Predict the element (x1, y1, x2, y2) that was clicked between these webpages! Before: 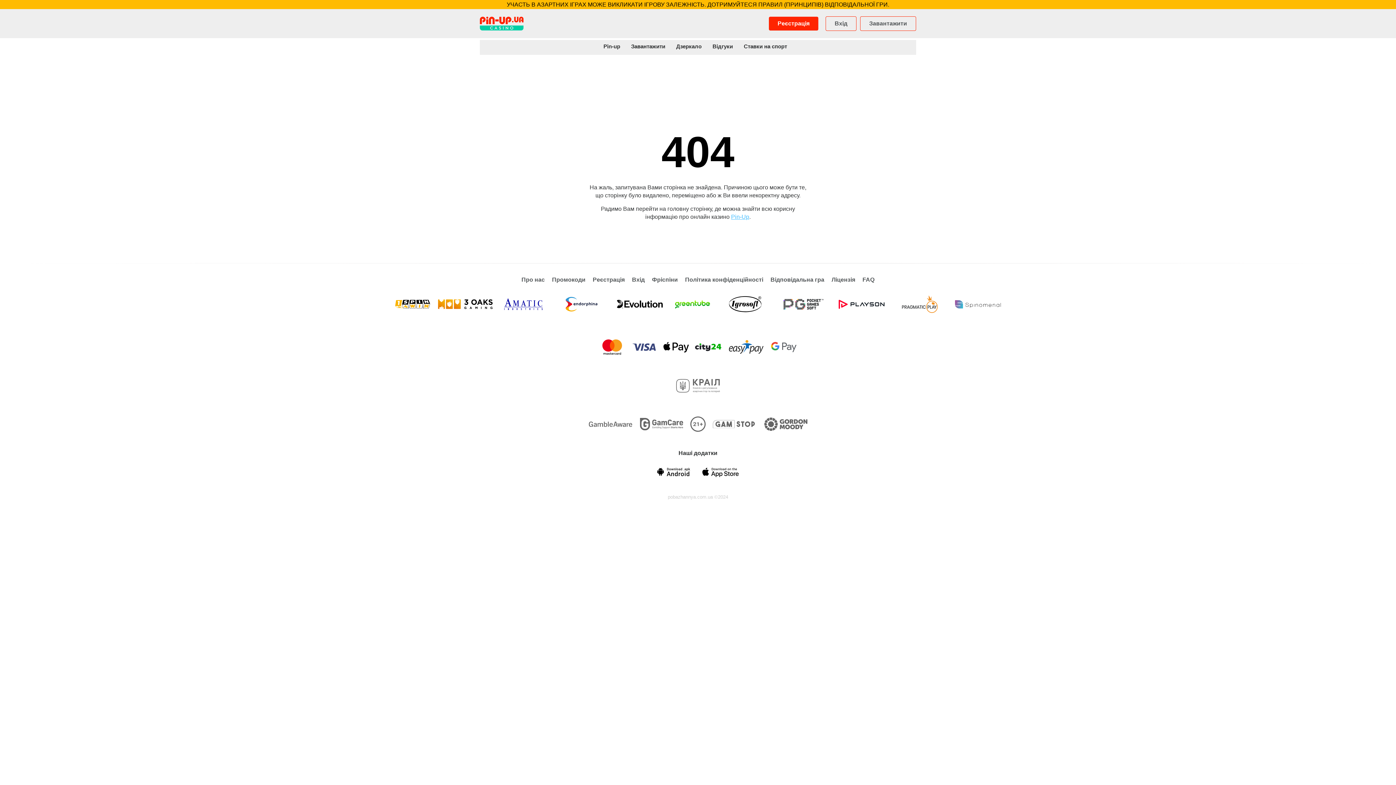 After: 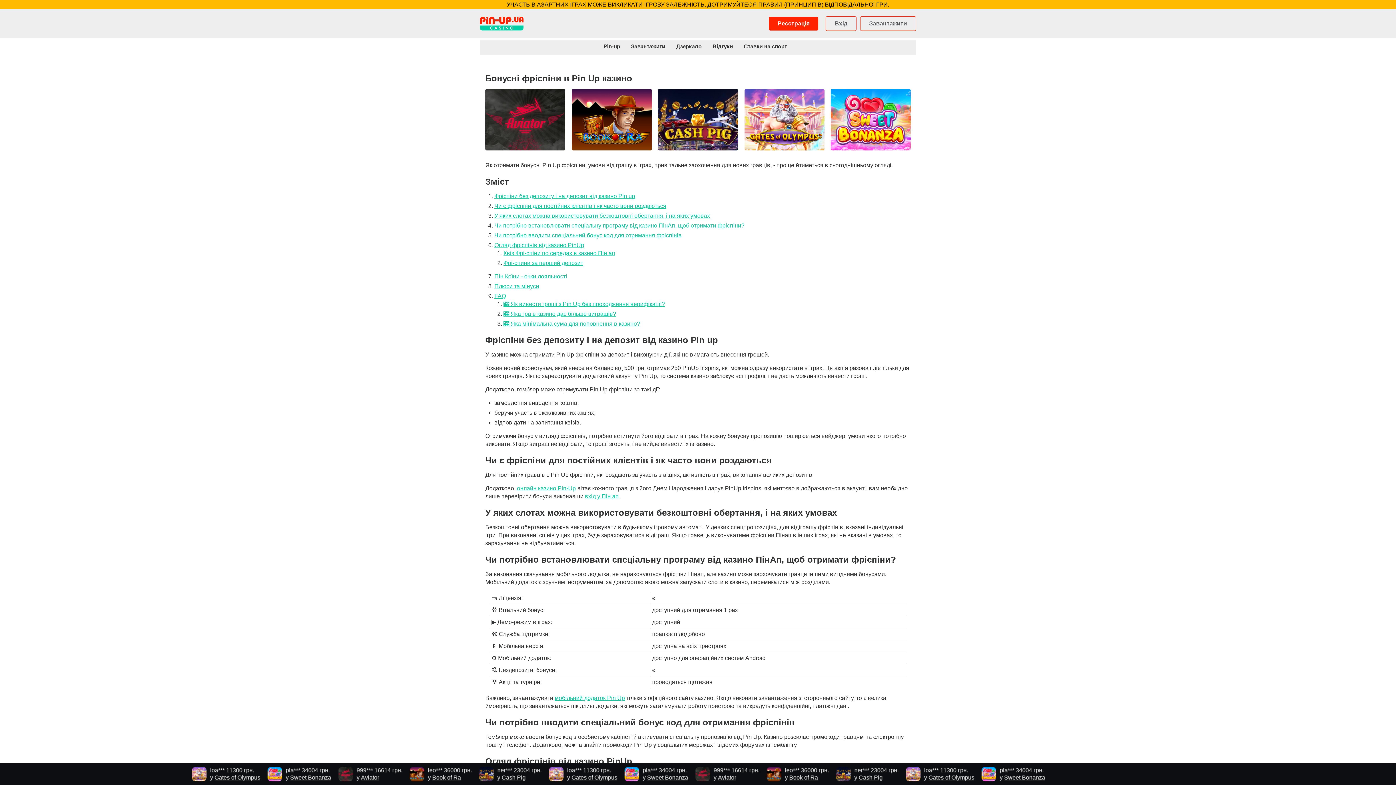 Action: bbox: (652, 276, 678, 283) label: Фріспіни